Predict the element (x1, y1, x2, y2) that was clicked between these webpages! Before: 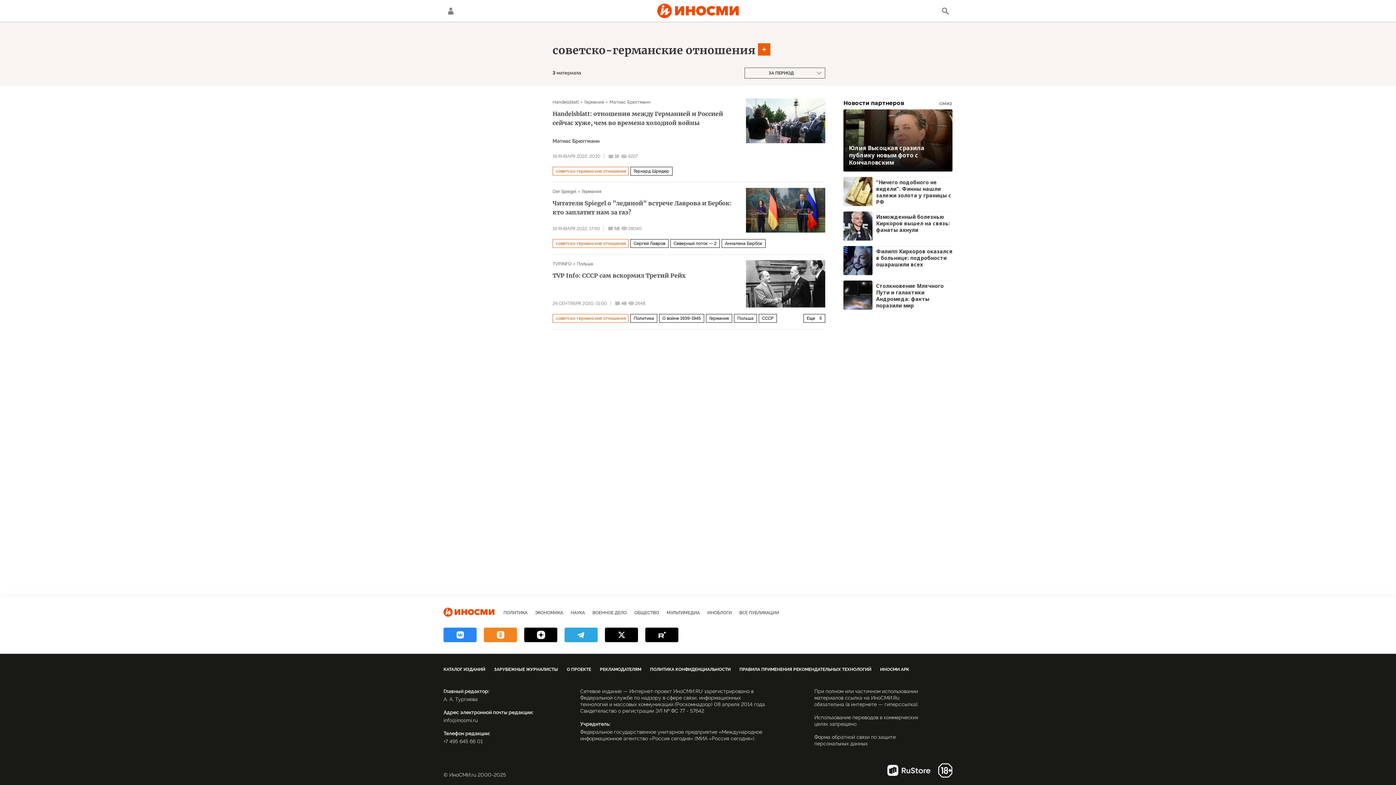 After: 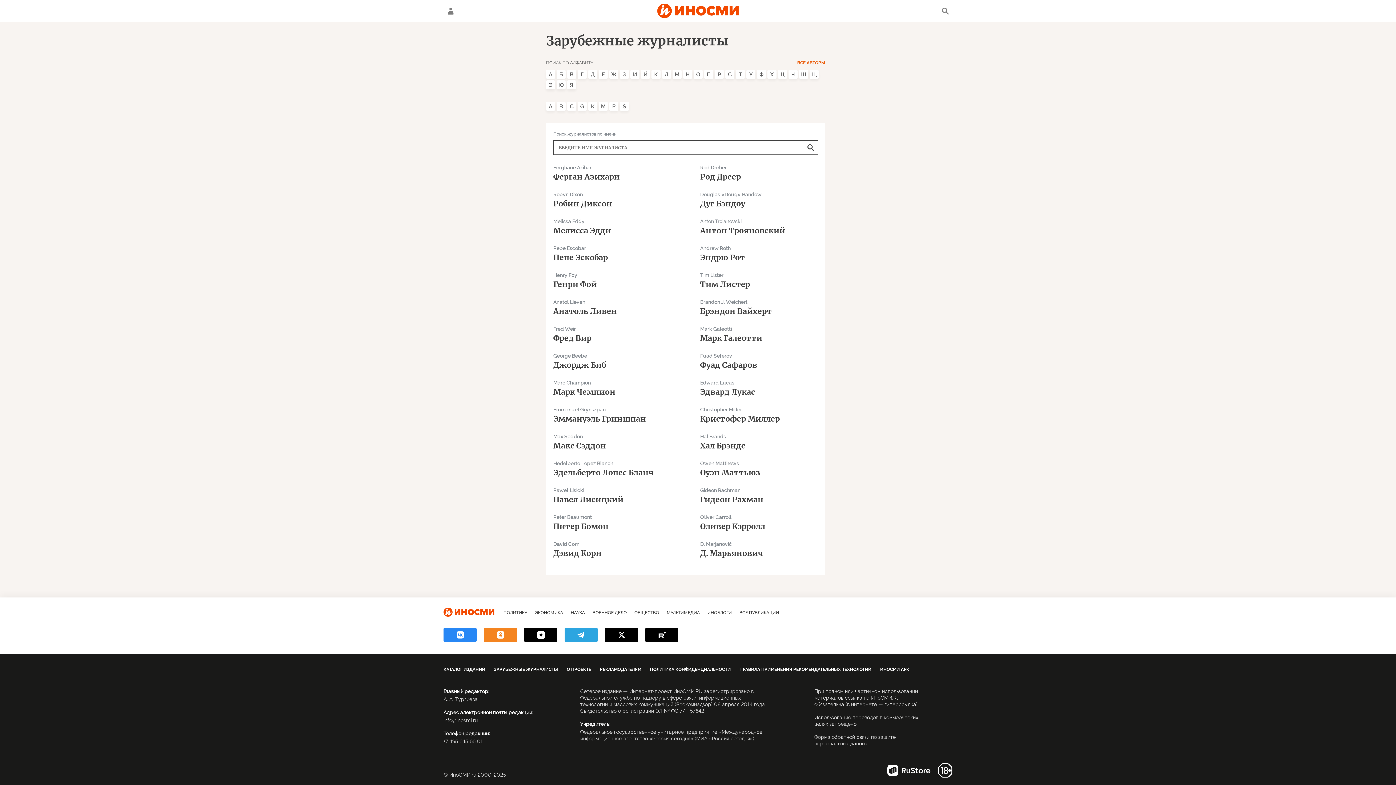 Action: label: ЗАРУБЕЖНЫЕ ЖУРНАЛИСТЫ bbox: (494, 667, 558, 672)